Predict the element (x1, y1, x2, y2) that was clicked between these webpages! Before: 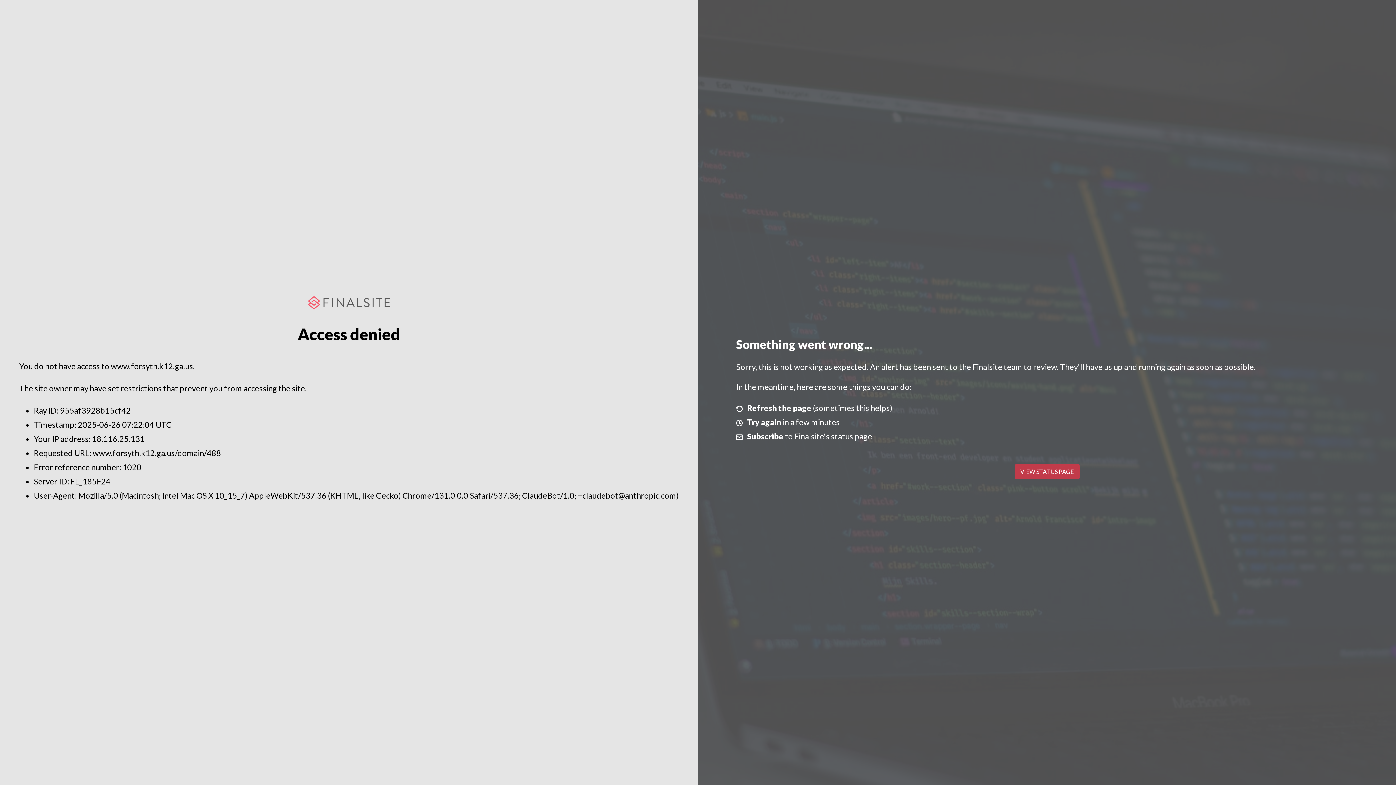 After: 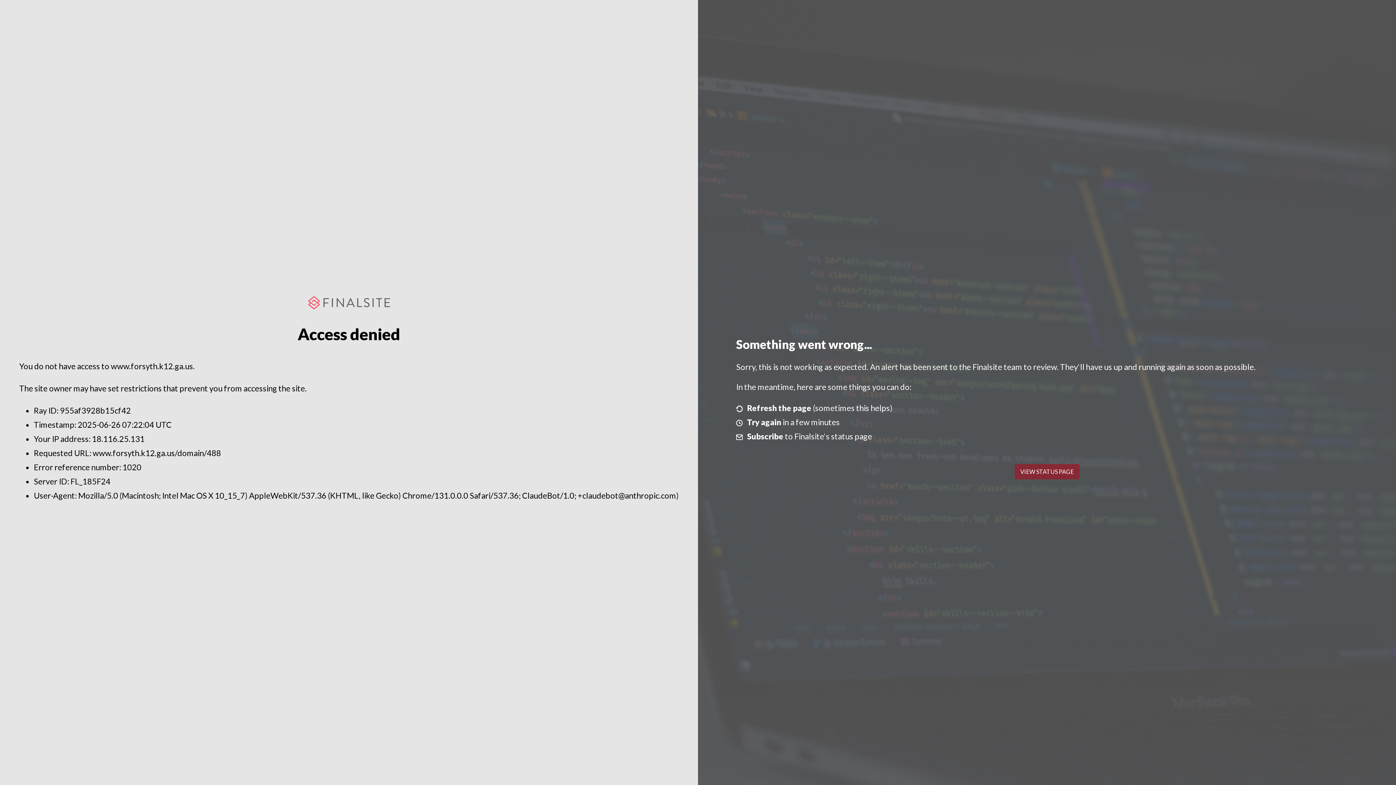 Action: label: VIEW STATUS PAGE bbox: (1014, 464, 1079, 479)